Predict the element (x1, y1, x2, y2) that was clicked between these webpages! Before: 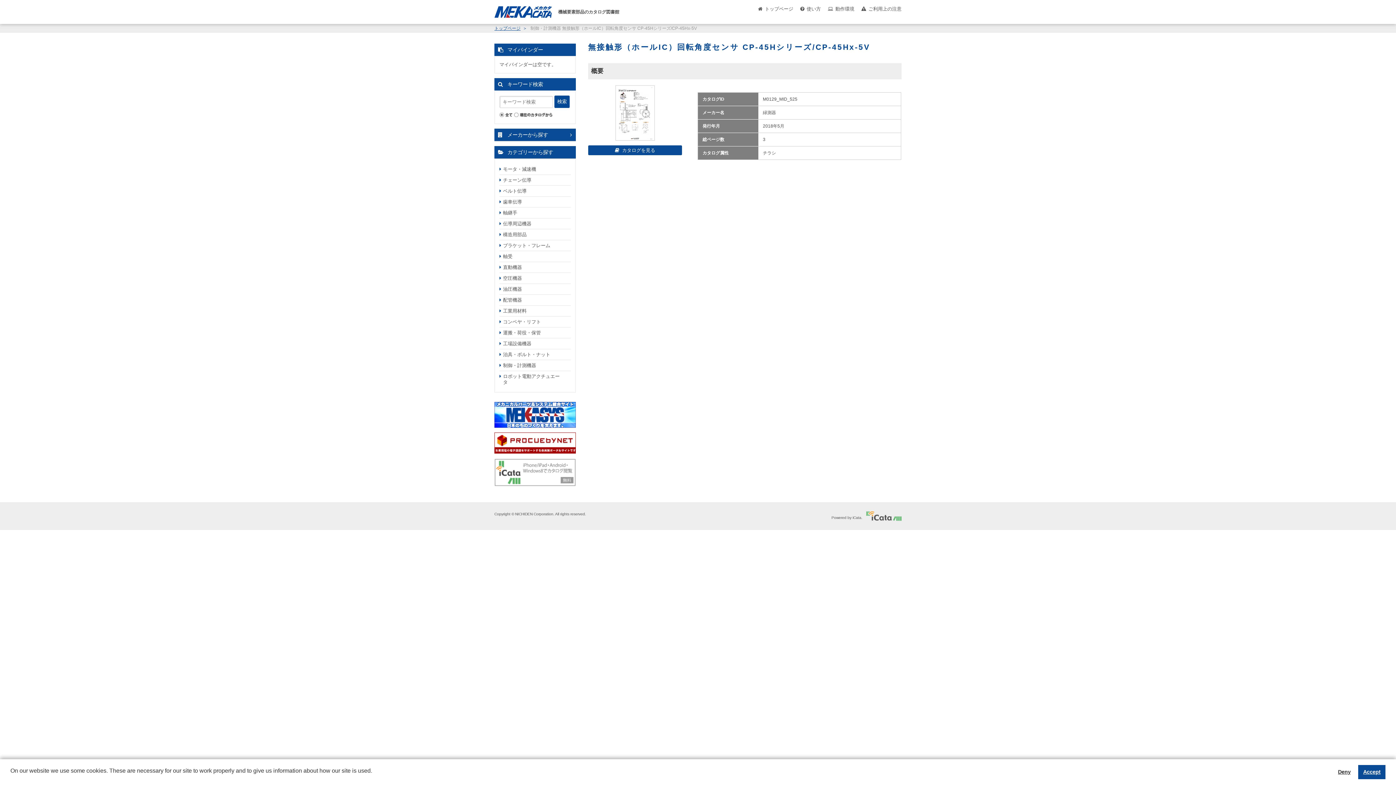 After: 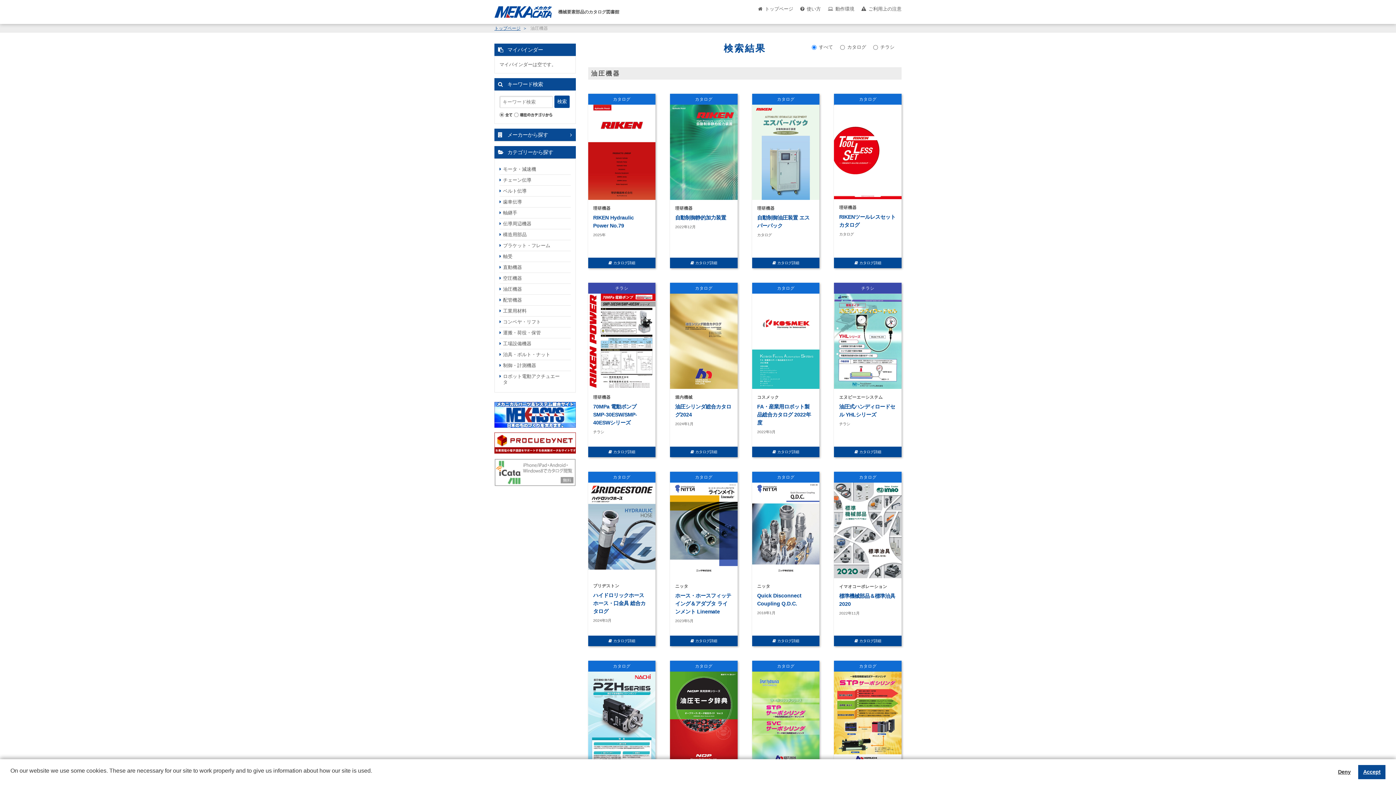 Action: bbox: (499, 284, 570, 294) label: 油圧機器